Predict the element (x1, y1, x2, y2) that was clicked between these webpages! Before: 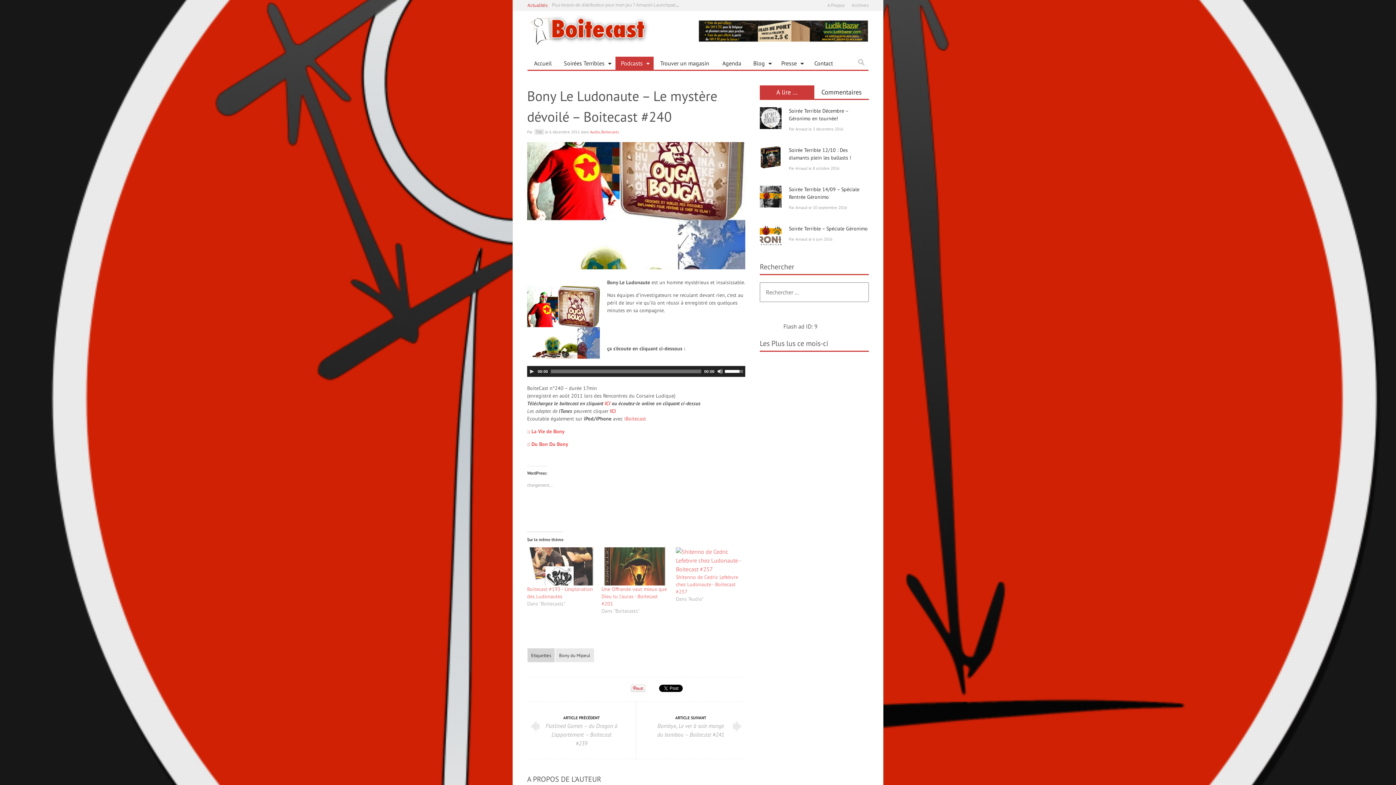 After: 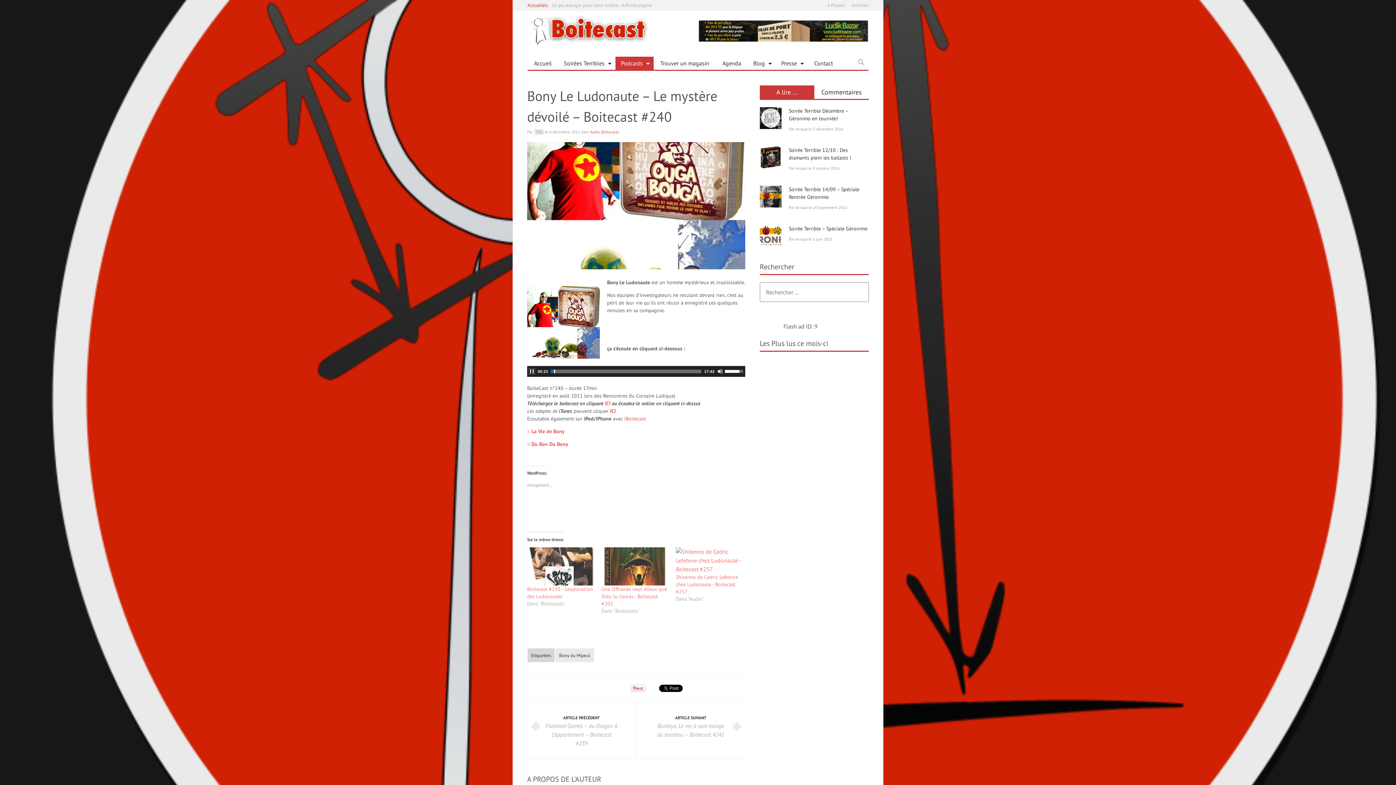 Action: bbox: (529, 368, 534, 374) label: Play